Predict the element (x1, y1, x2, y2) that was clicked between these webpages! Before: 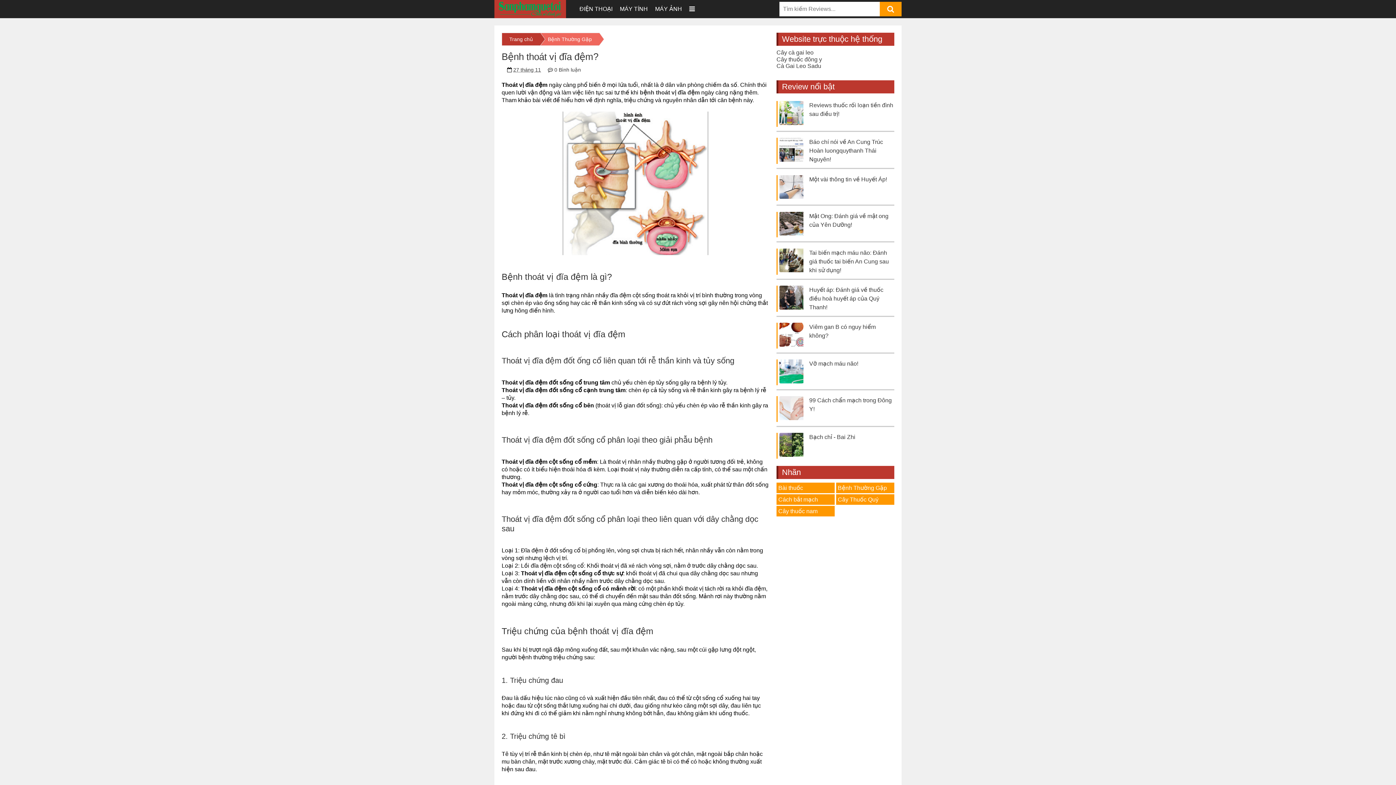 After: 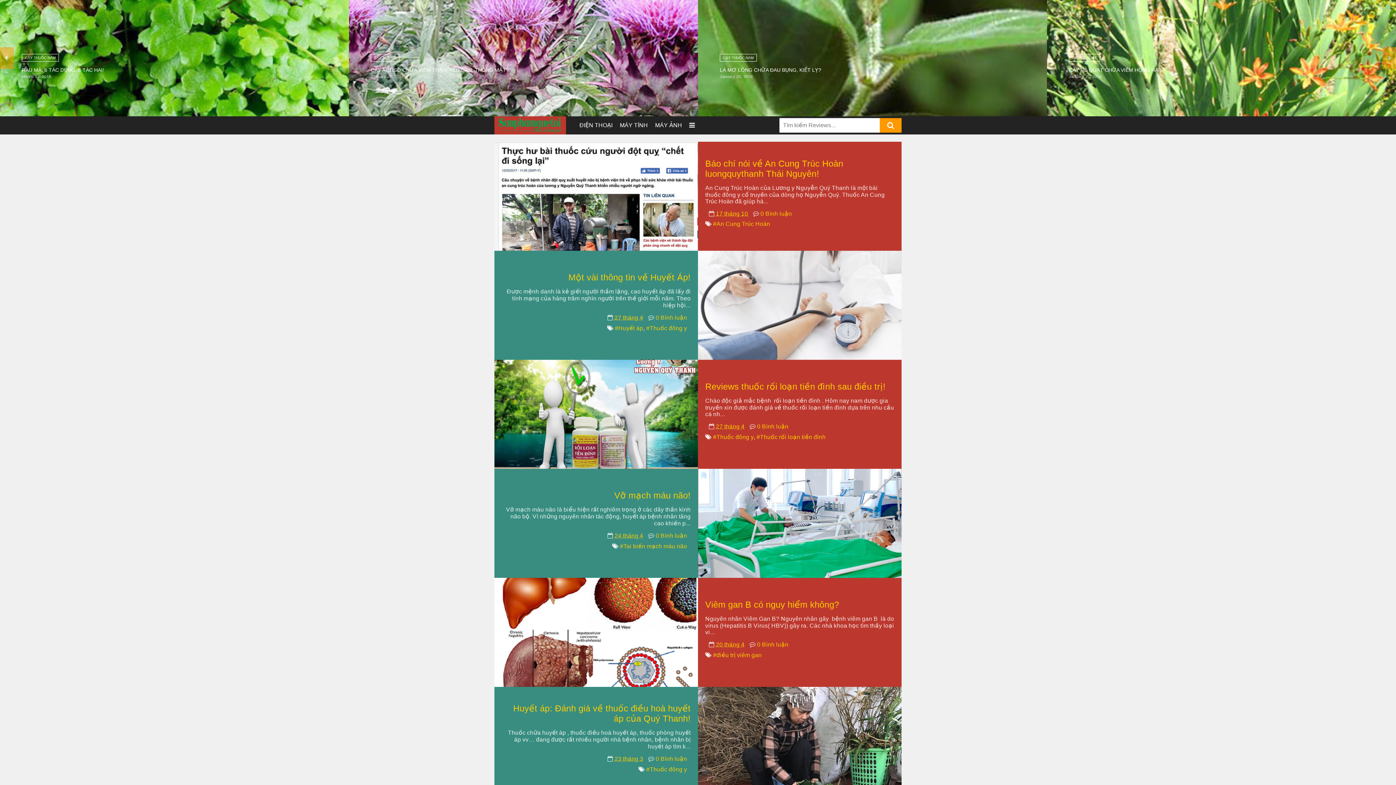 Action: bbox: (494, 0, 576, 18)